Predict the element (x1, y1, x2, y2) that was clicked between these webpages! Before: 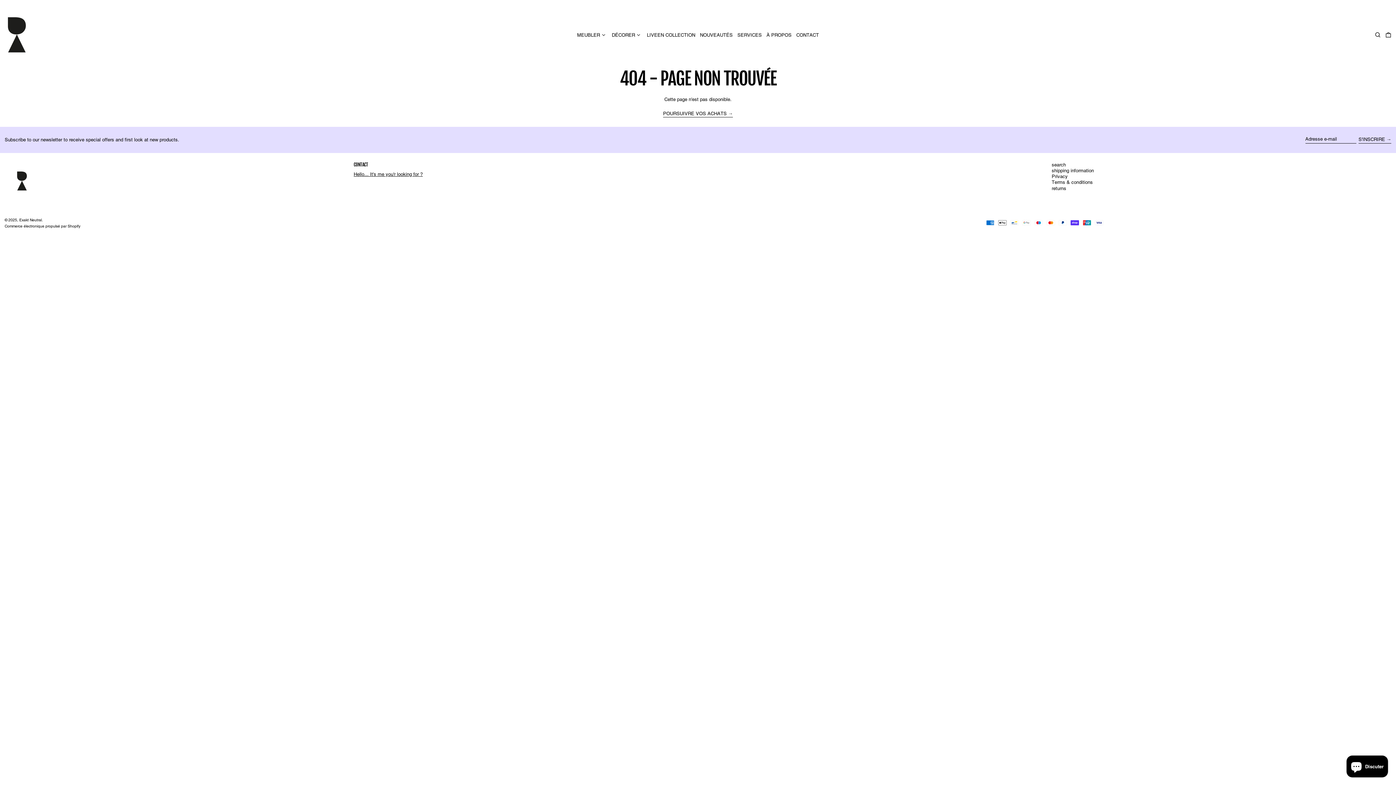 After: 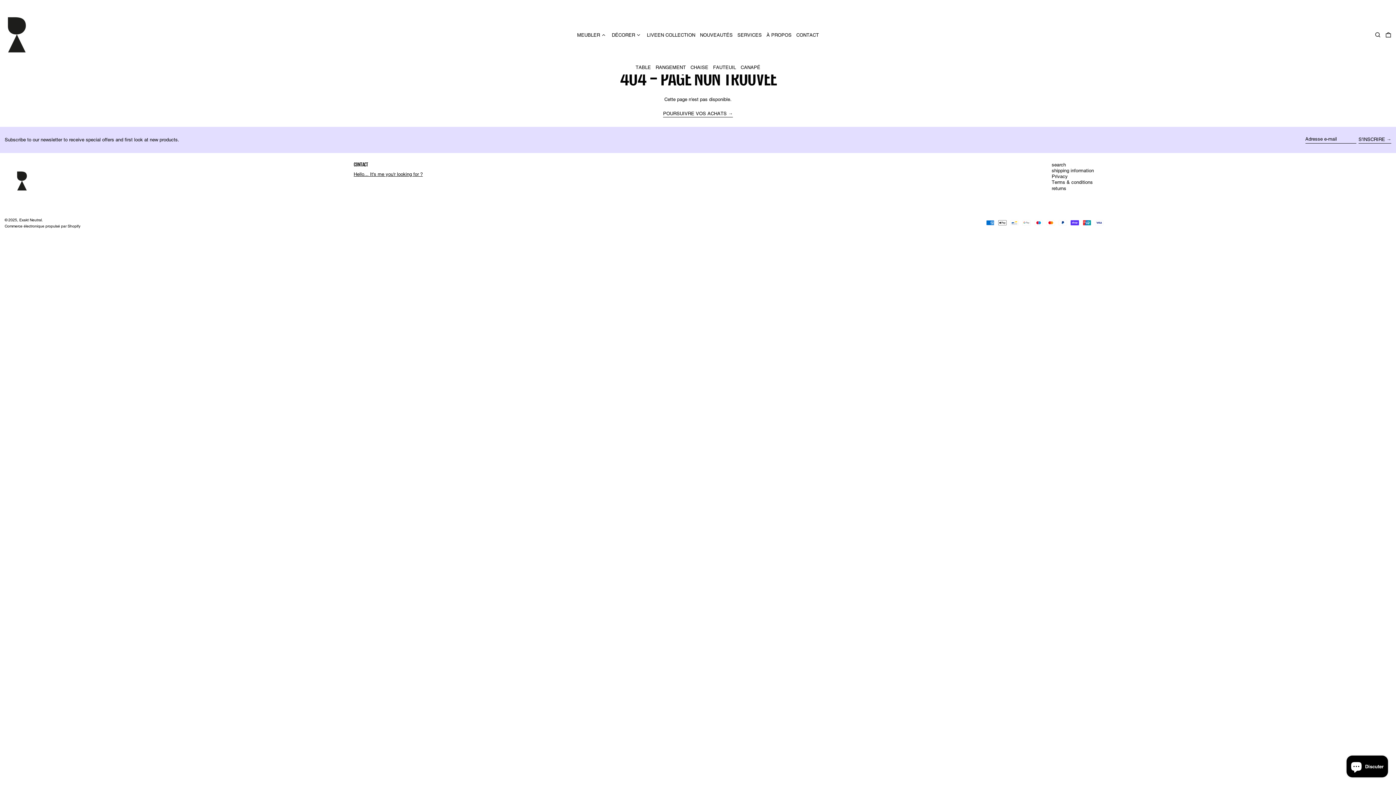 Action: bbox: (577, 11, 607, 58) label: MEUBLER